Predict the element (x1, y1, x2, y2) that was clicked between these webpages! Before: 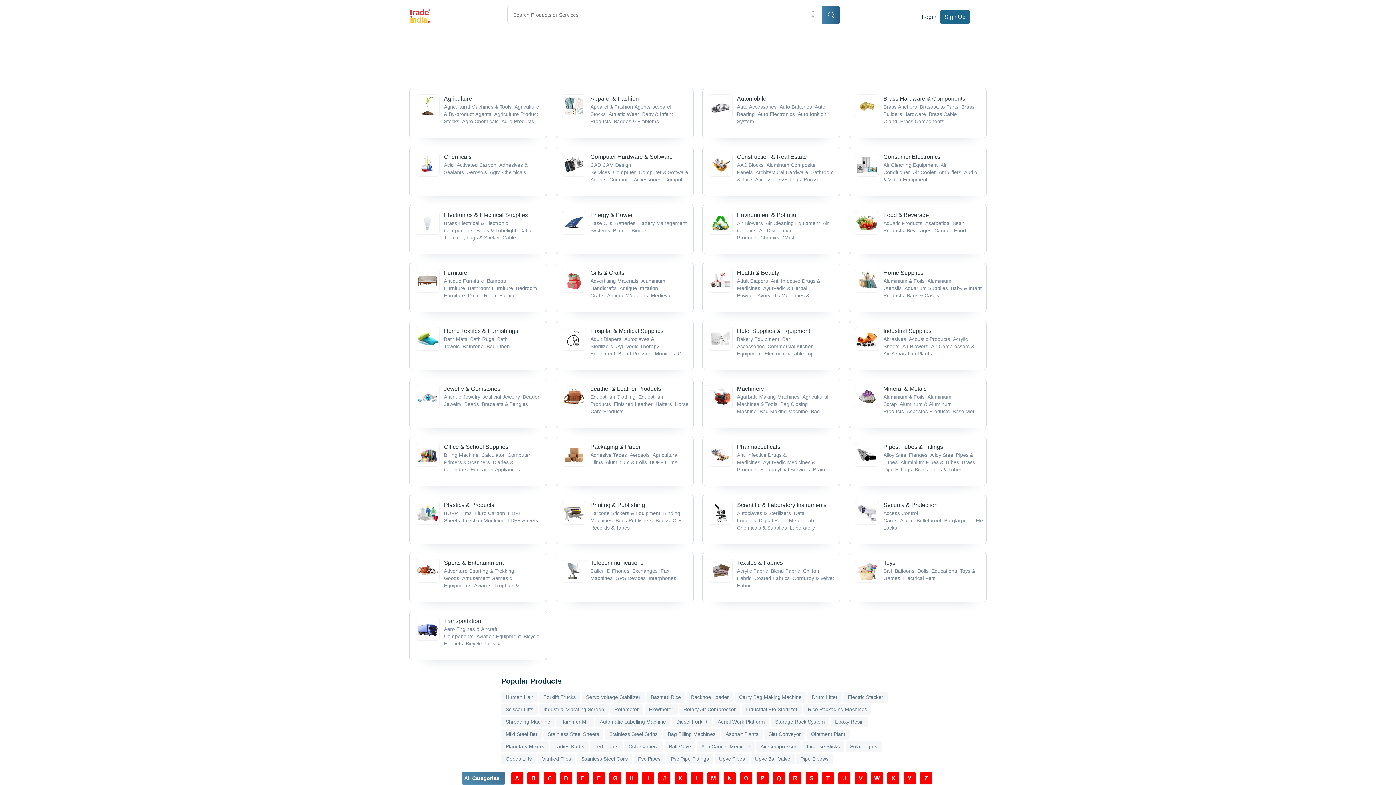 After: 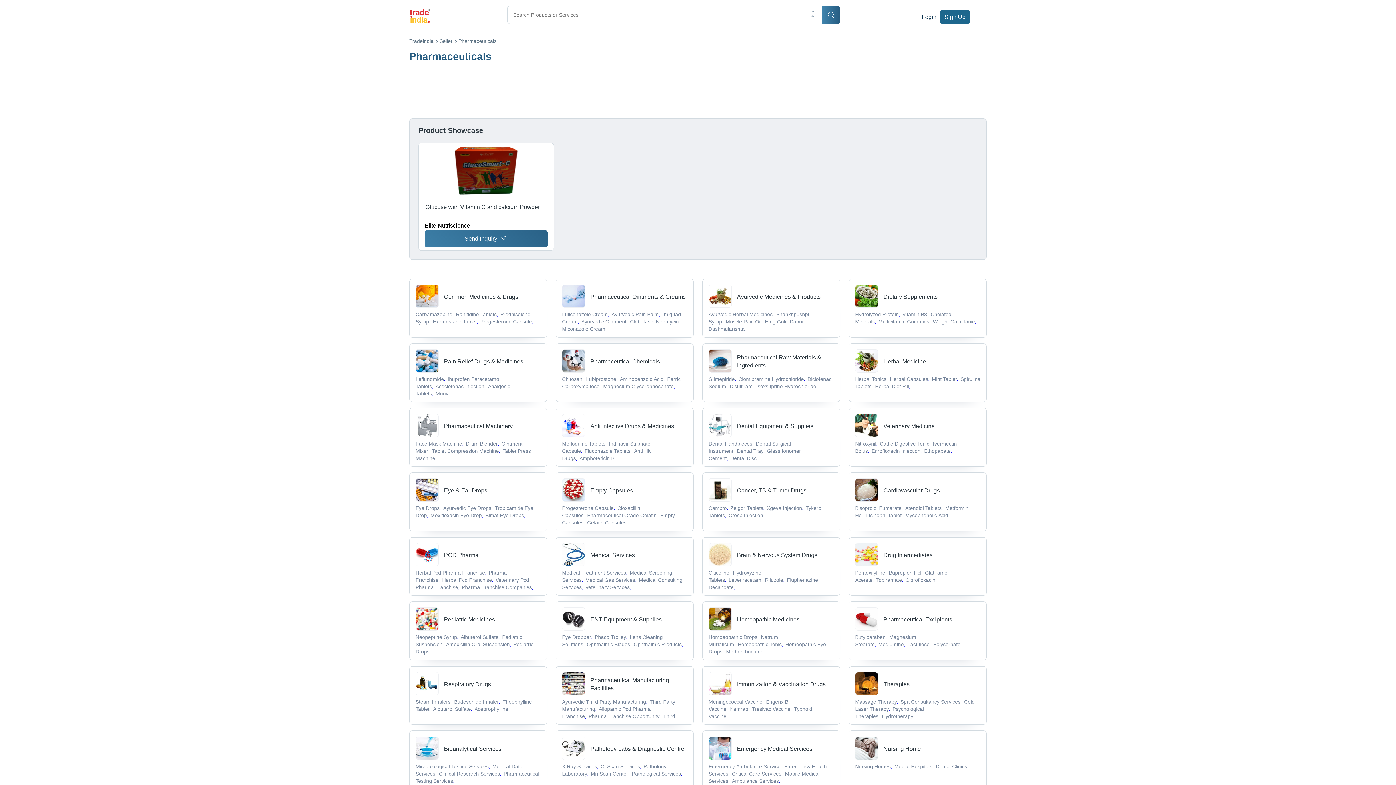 Action: bbox: (708, 442, 732, 468)